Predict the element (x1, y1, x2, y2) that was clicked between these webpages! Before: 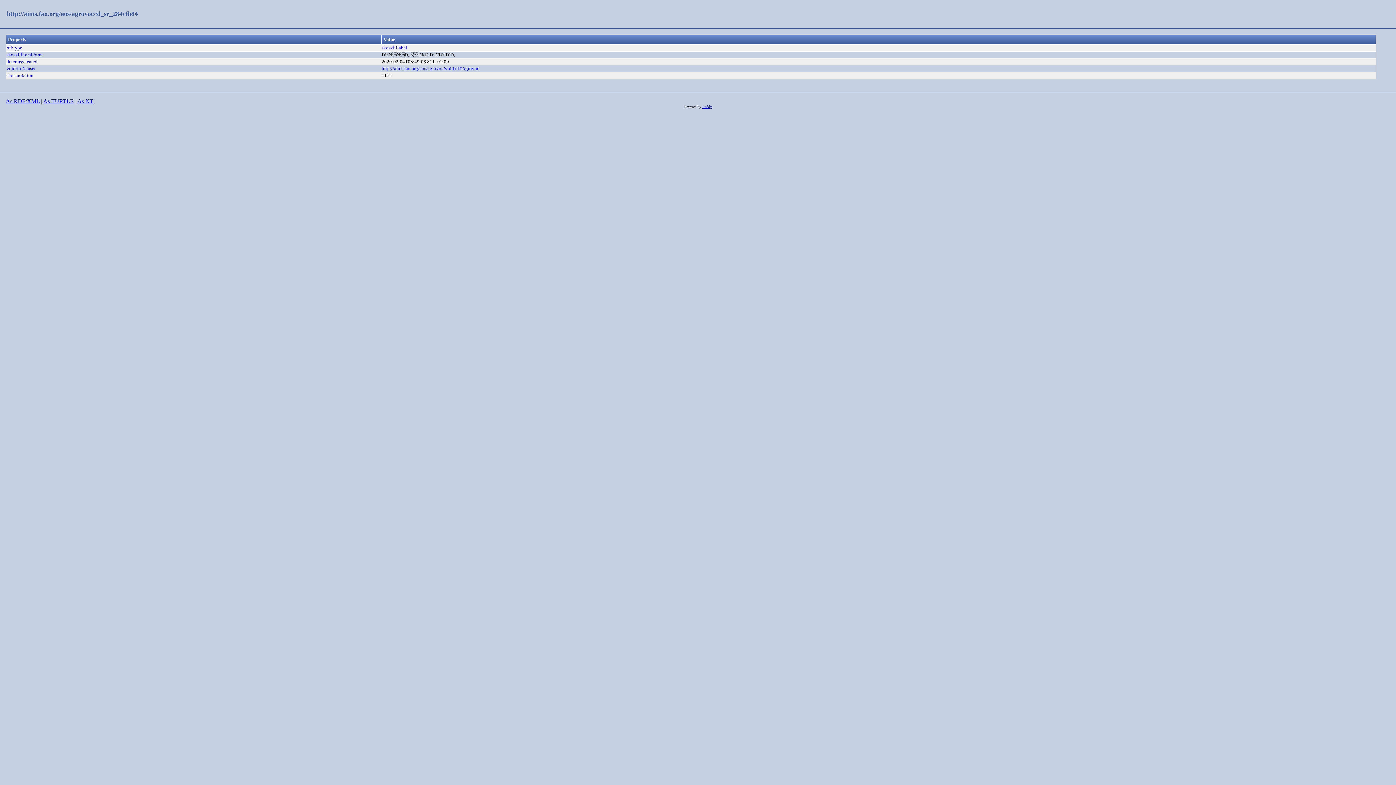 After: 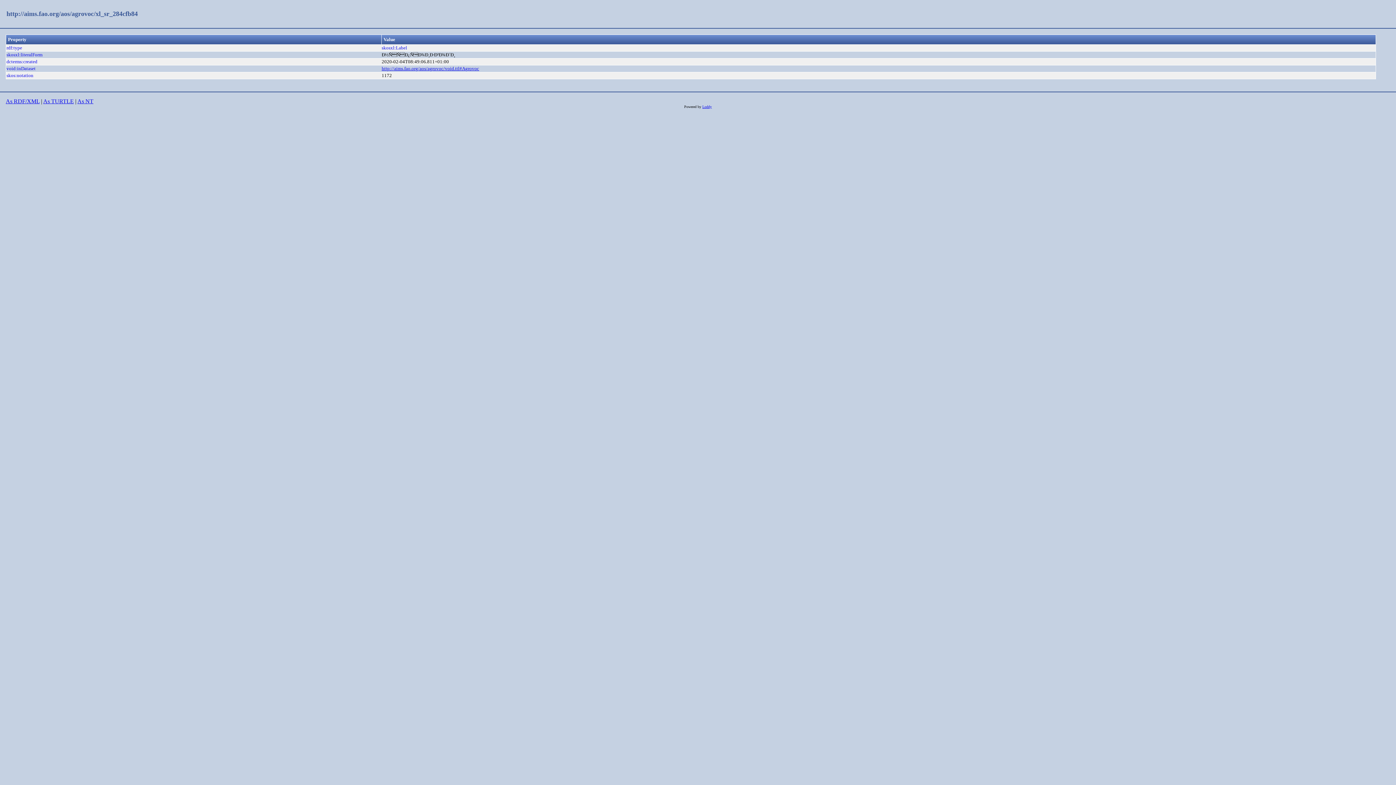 Action: label: http://aims.fao.org/aos/agrovoc/void.ttl#Agrovoc bbox: (381, 65, 479, 71)